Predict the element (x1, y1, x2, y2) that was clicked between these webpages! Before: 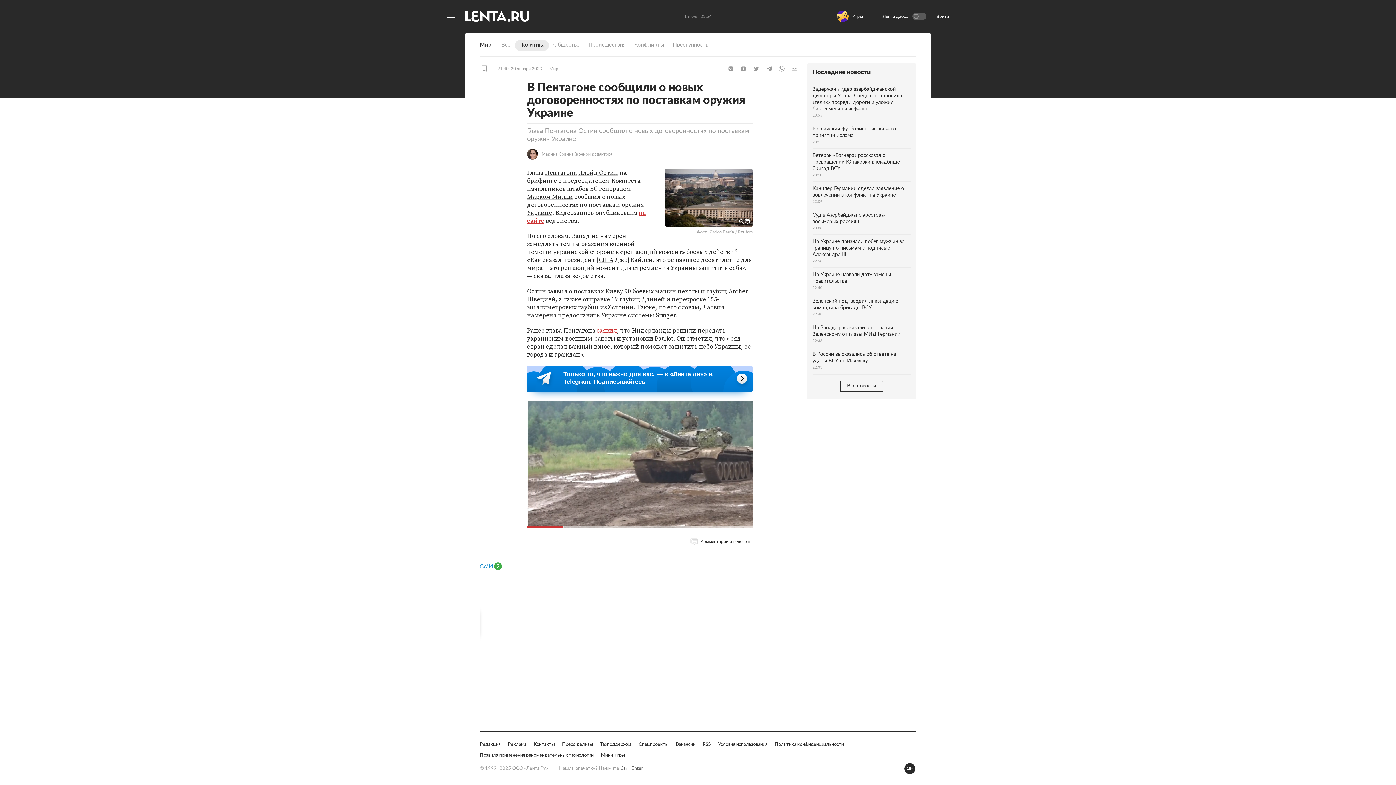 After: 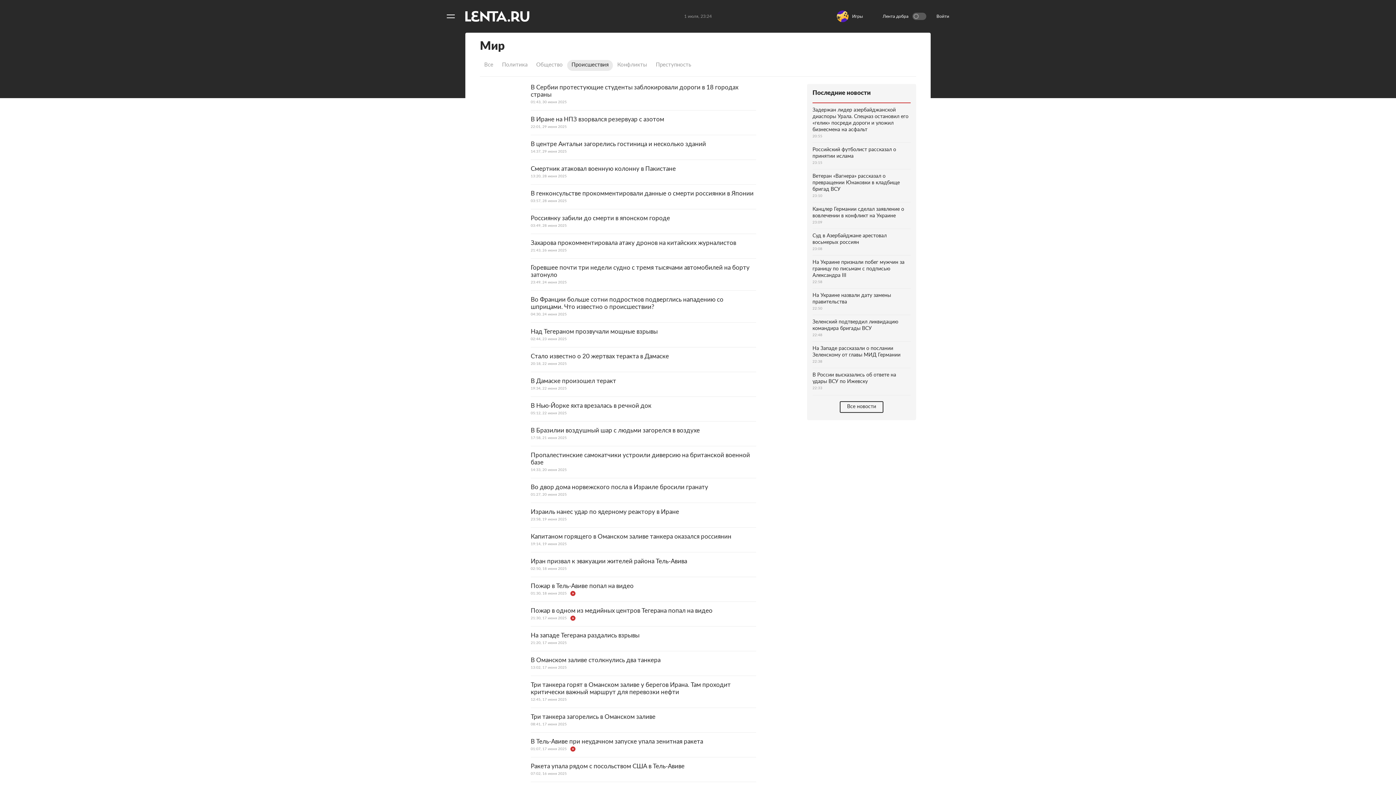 Action: label: Происшествия bbox: (584, 40, 630, 50)